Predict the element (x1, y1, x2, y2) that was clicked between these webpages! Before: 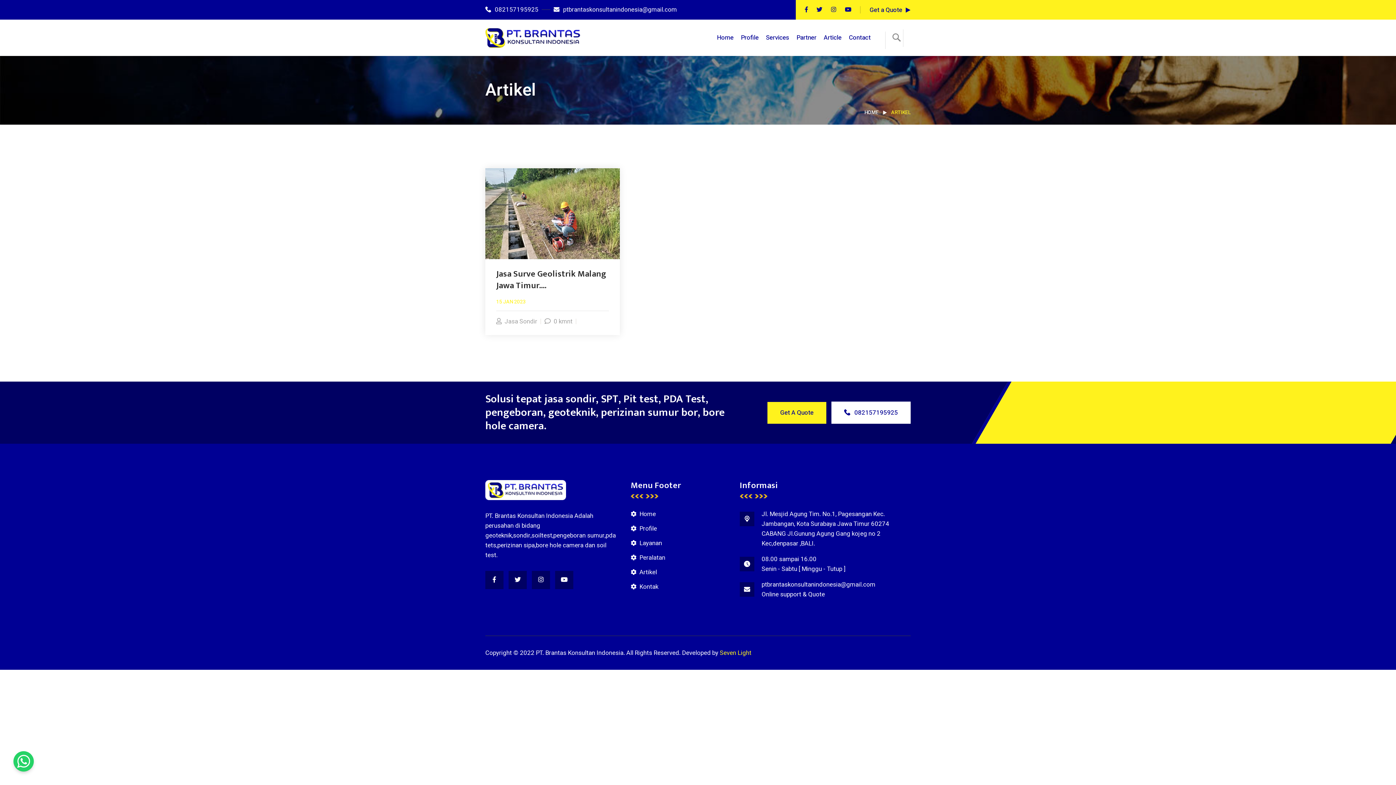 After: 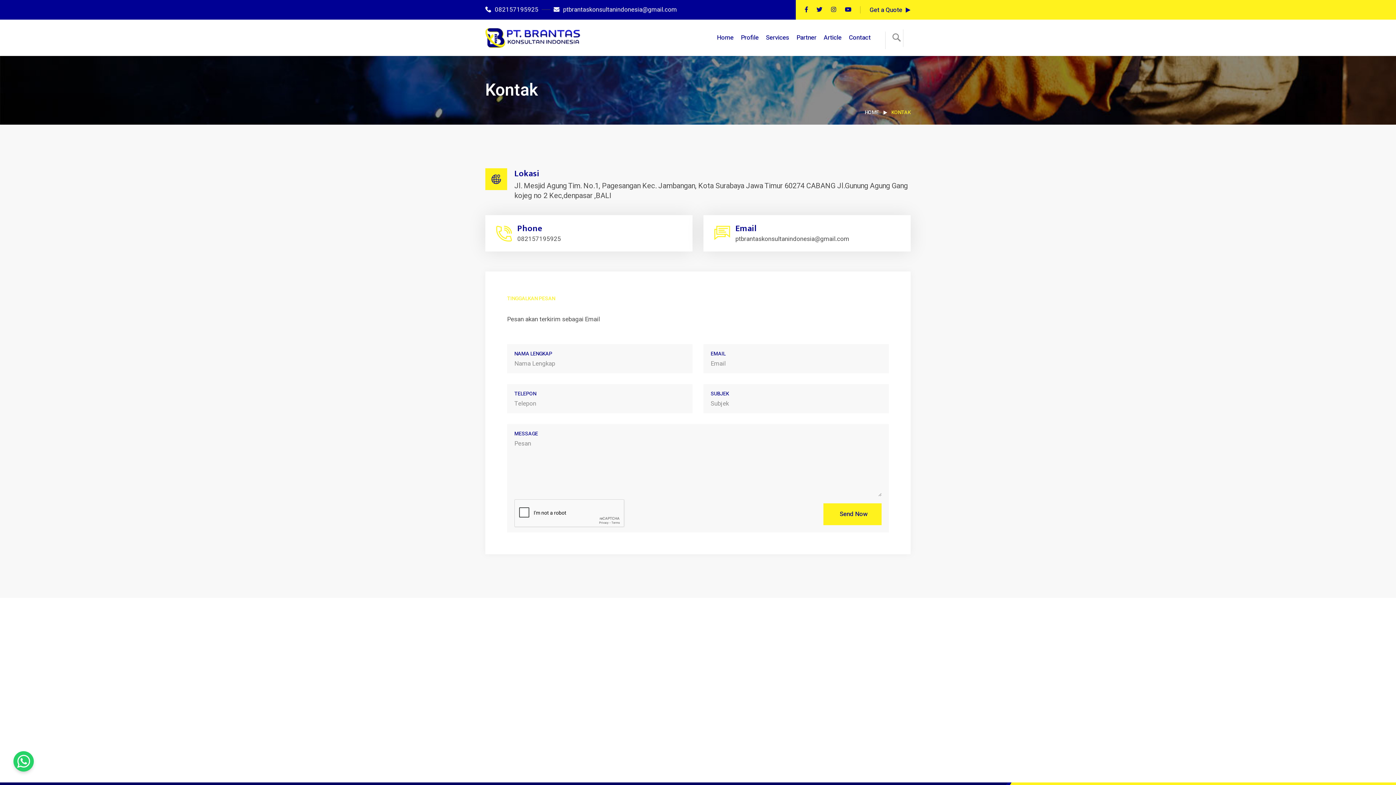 Action: label: Get a Quote bbox: (869, 5, 910, 14)